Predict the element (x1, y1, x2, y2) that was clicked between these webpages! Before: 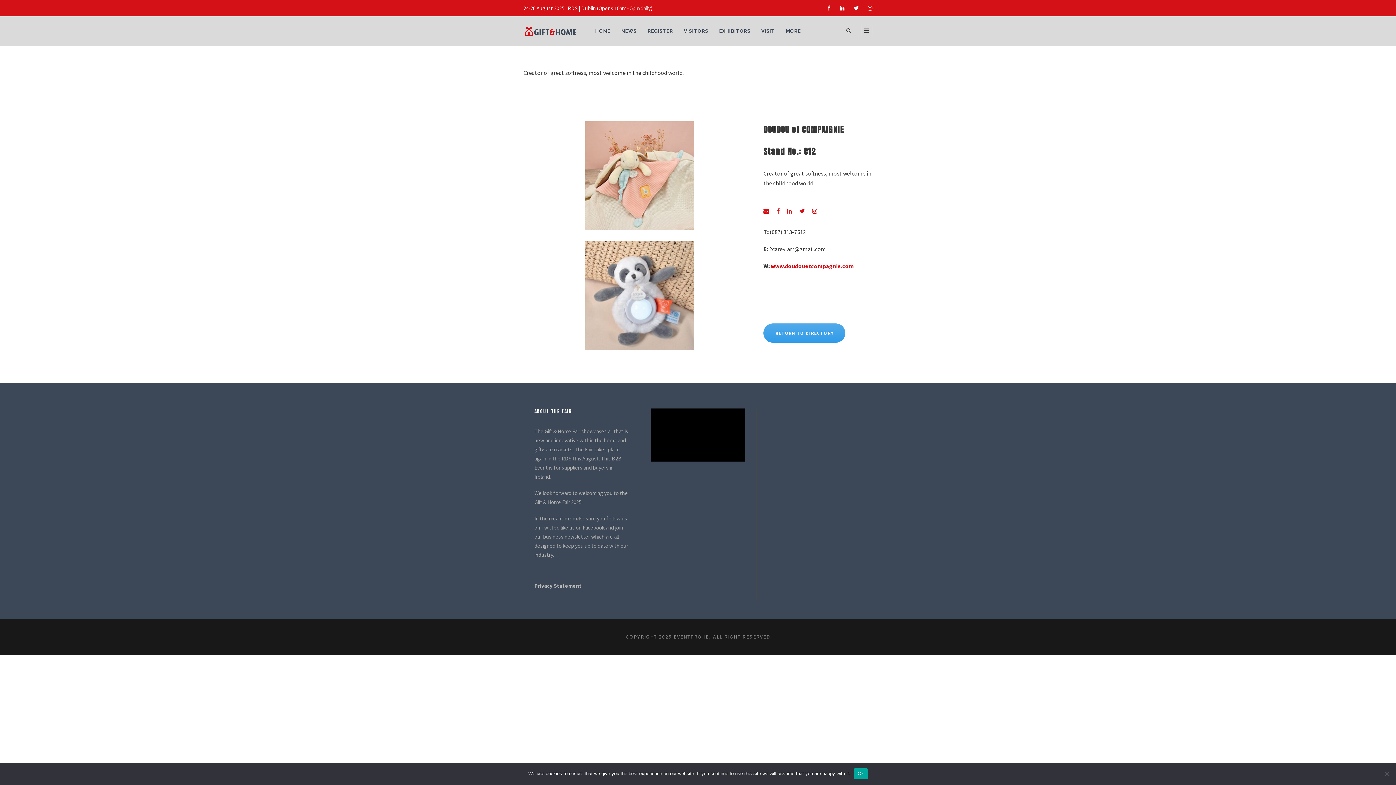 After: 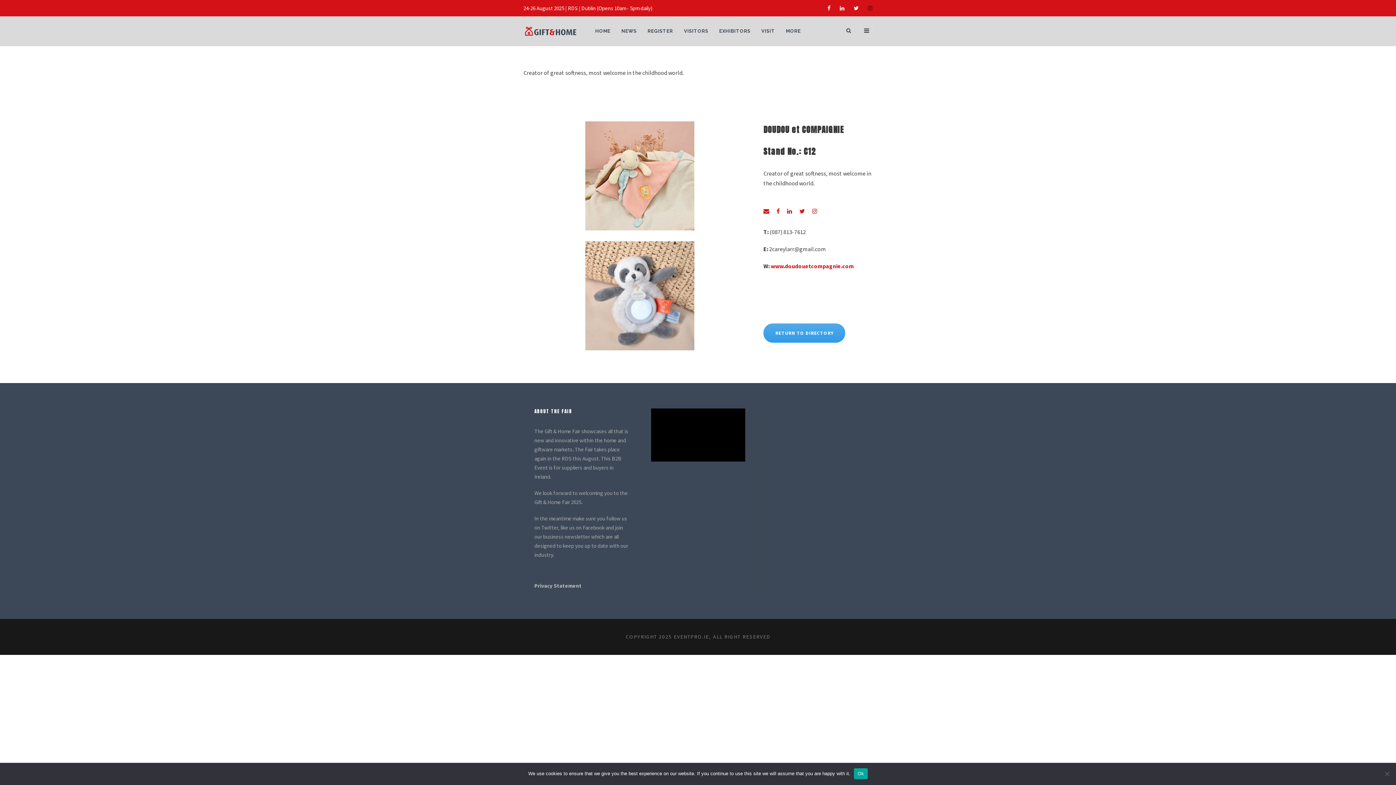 Action: bbox: (868, 4, 872, 11)